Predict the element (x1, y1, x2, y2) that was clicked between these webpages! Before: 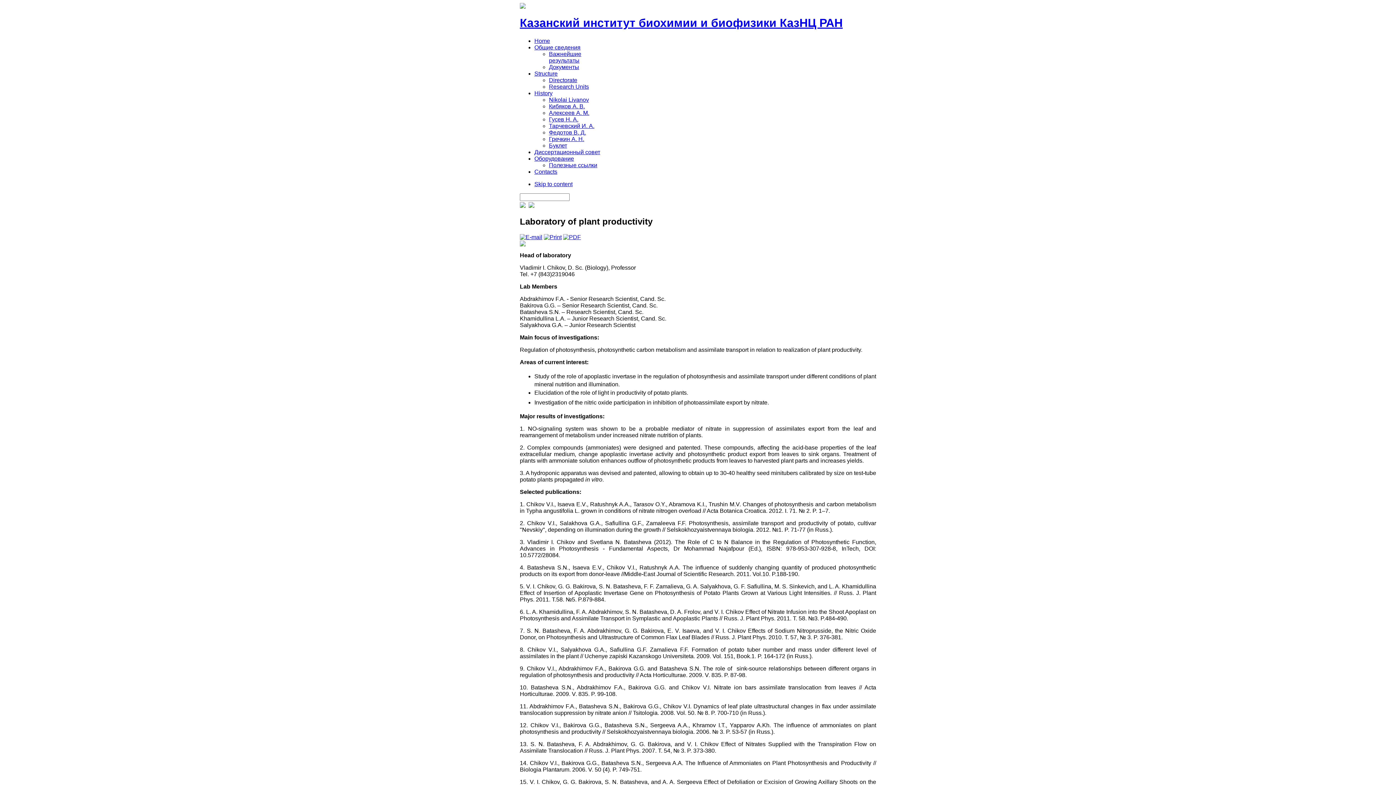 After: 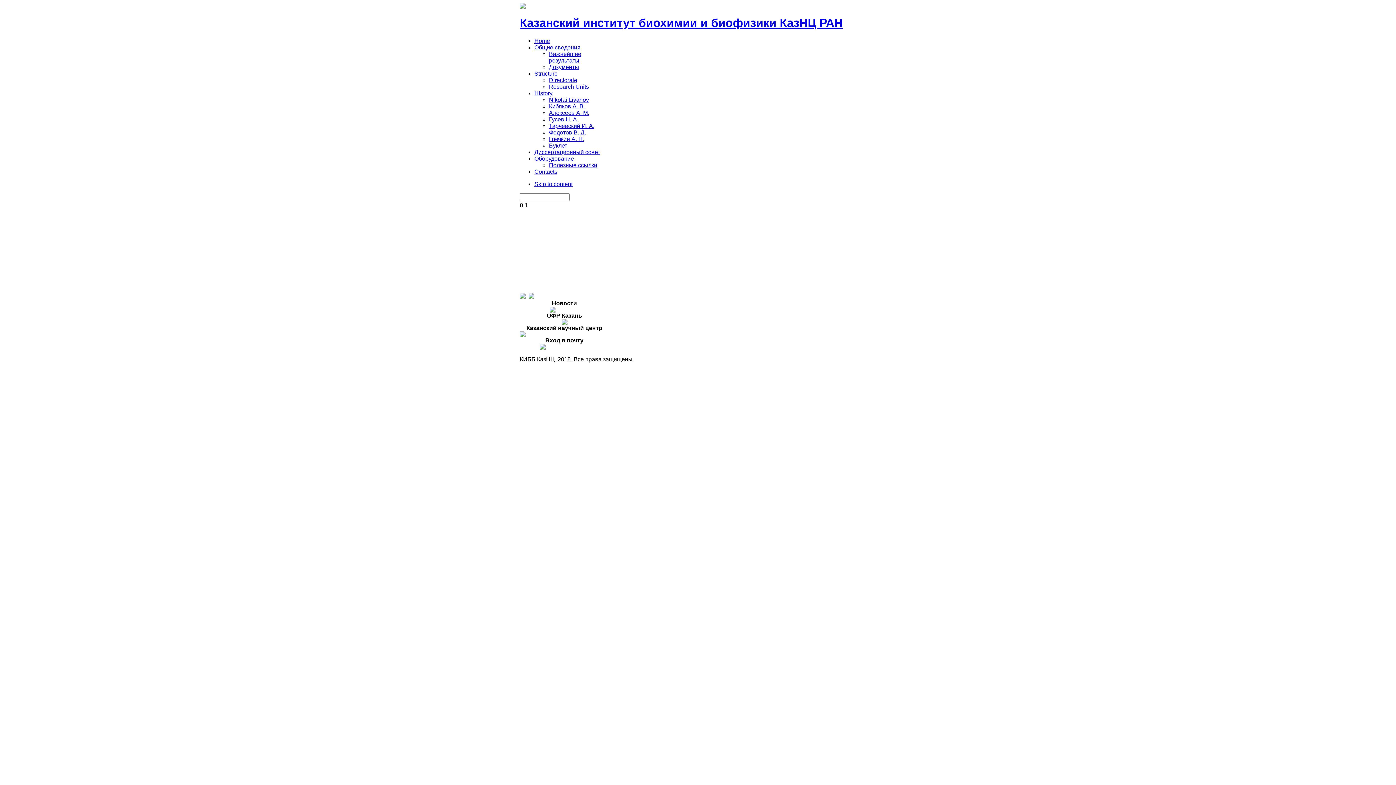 Action: bbox: (520, 16, 842, 29) label: Казанский институт биохимии и биофизики КазНЦ РАН